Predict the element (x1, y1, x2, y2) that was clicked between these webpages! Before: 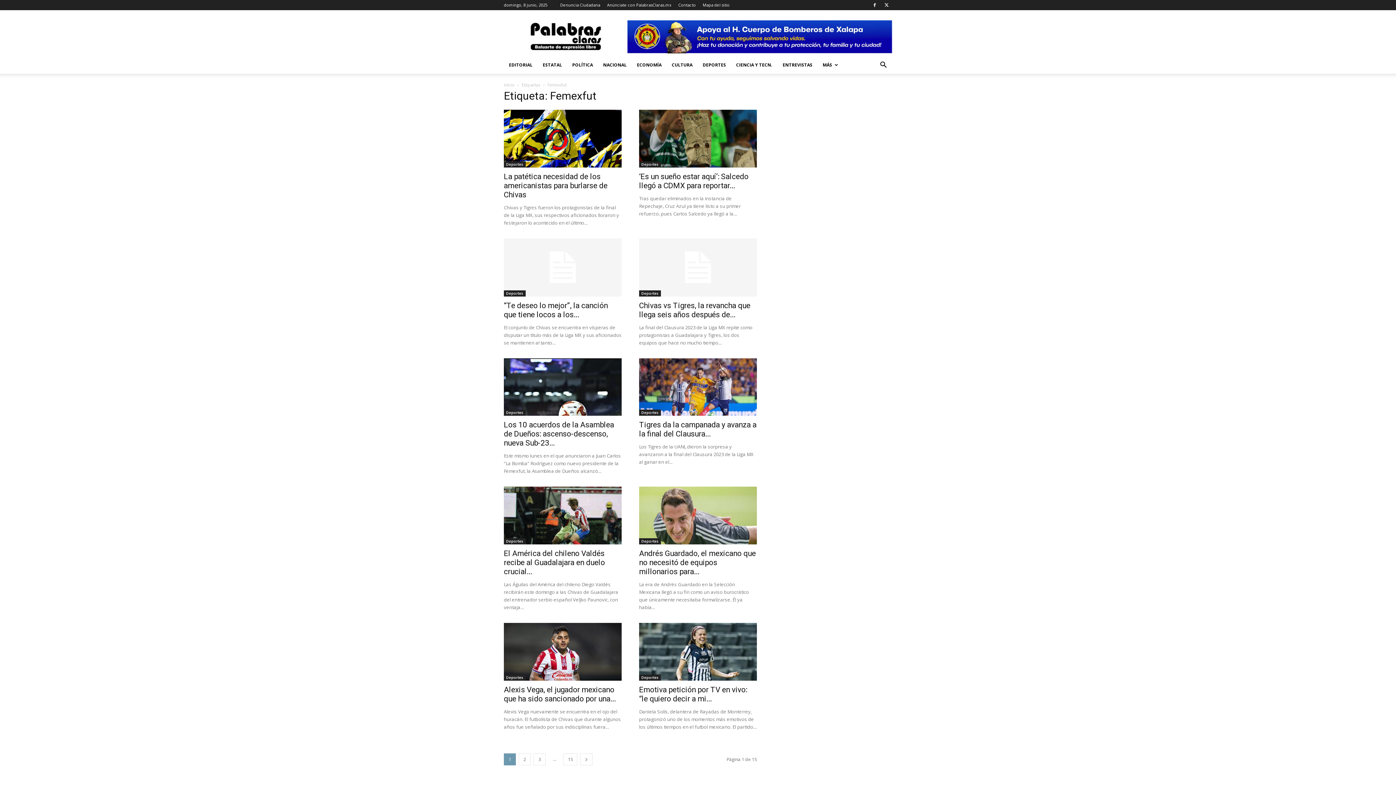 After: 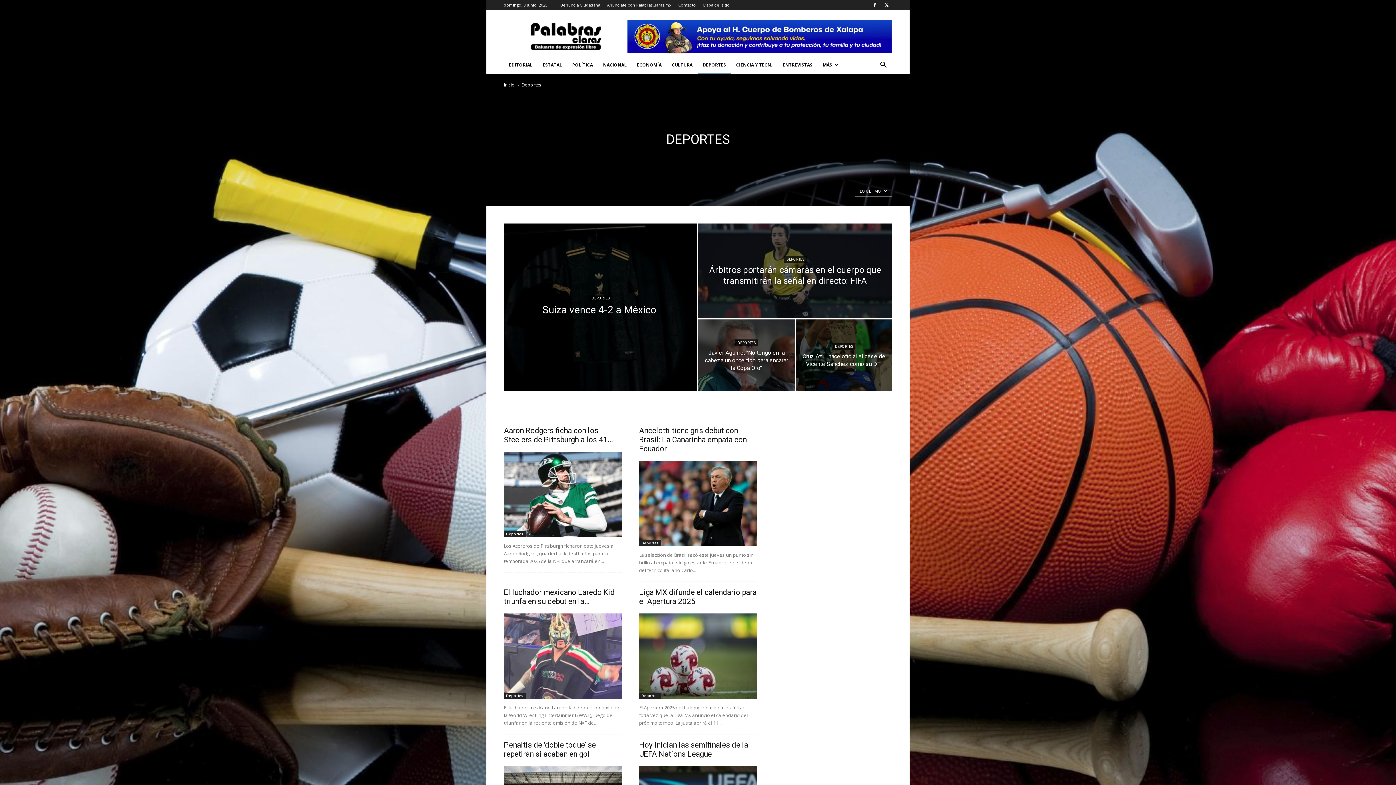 Action: label: Deportes bbox: (504, 290, 525, 296)